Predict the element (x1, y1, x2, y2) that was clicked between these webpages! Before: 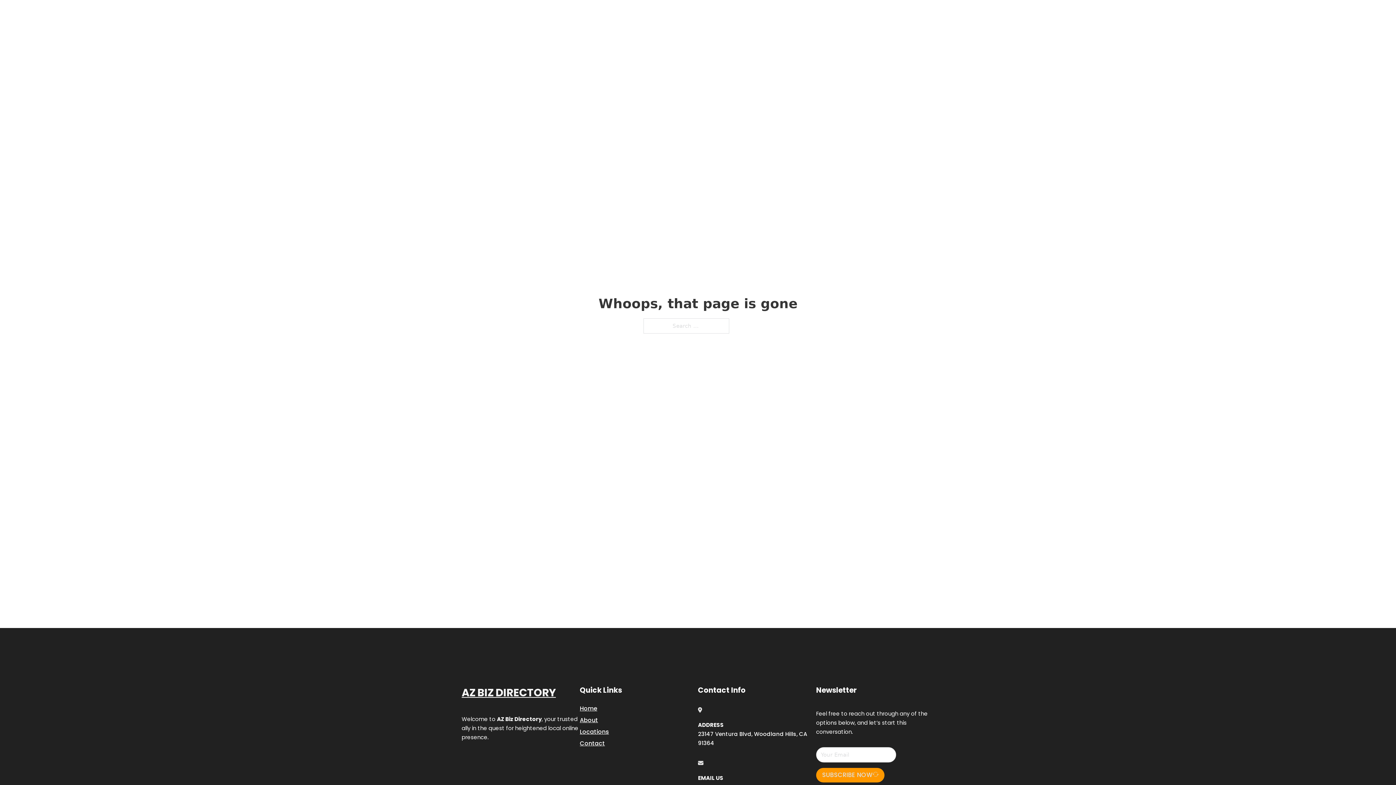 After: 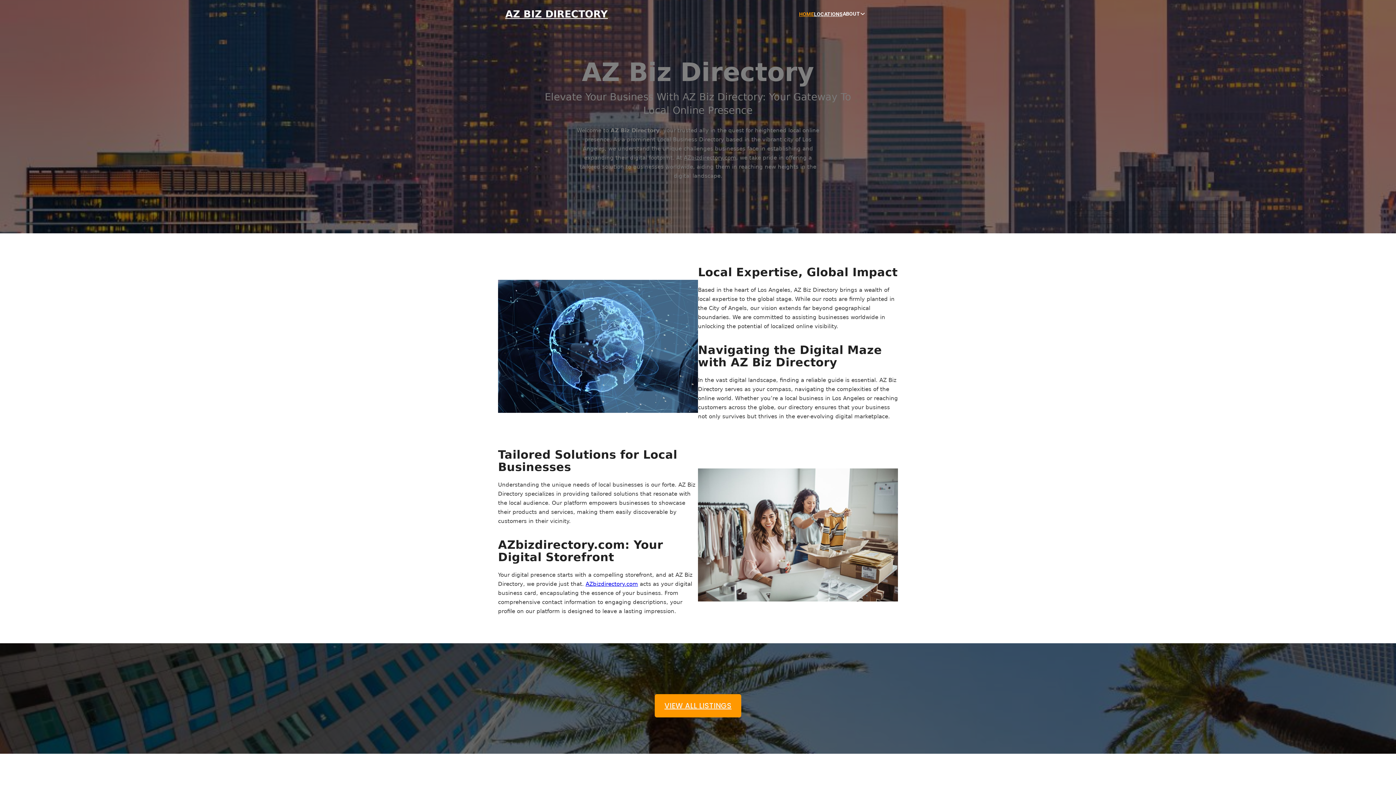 Action: bbox: (580, 703, 597, 713) label: Home